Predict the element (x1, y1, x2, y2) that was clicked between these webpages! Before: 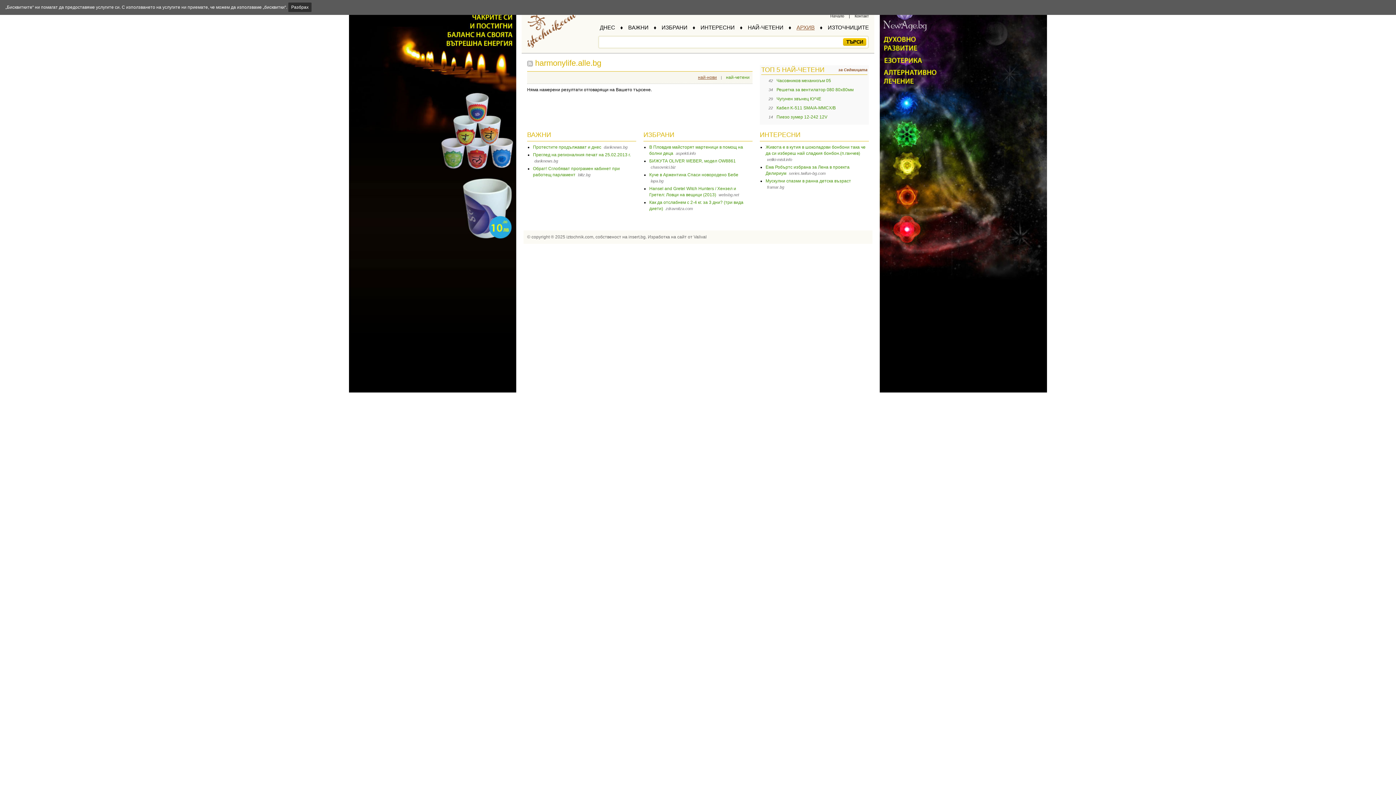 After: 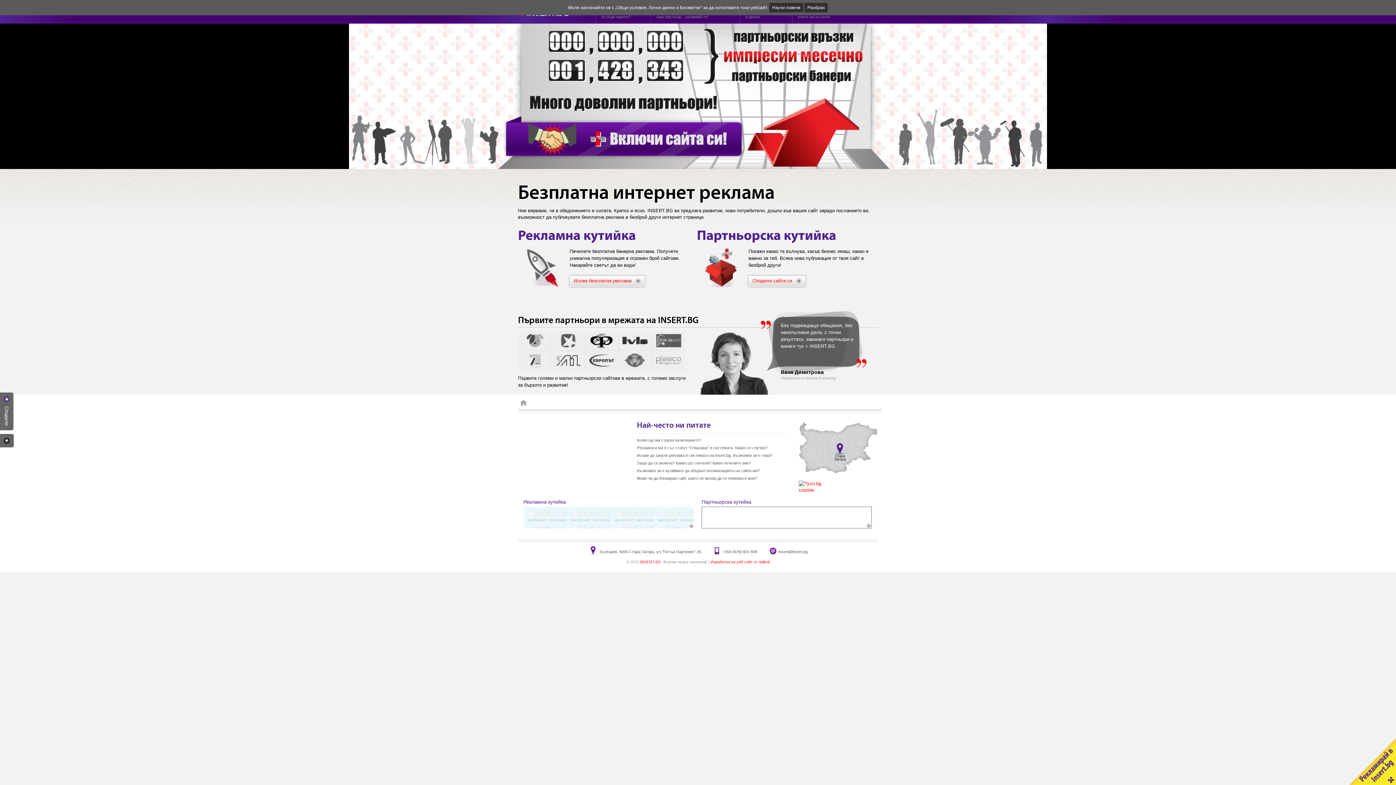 Action: label: insert.bg bbox: (628, 234, 645, 239)